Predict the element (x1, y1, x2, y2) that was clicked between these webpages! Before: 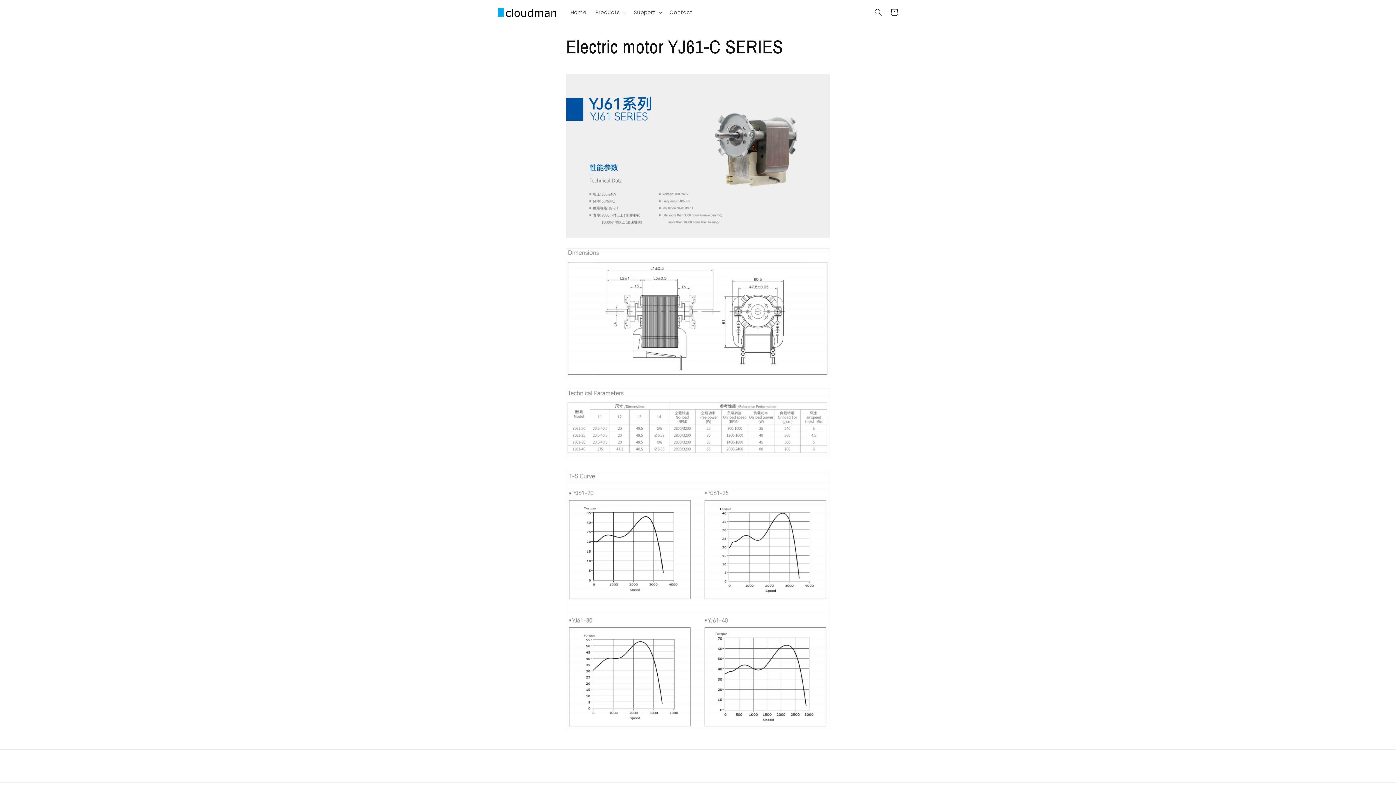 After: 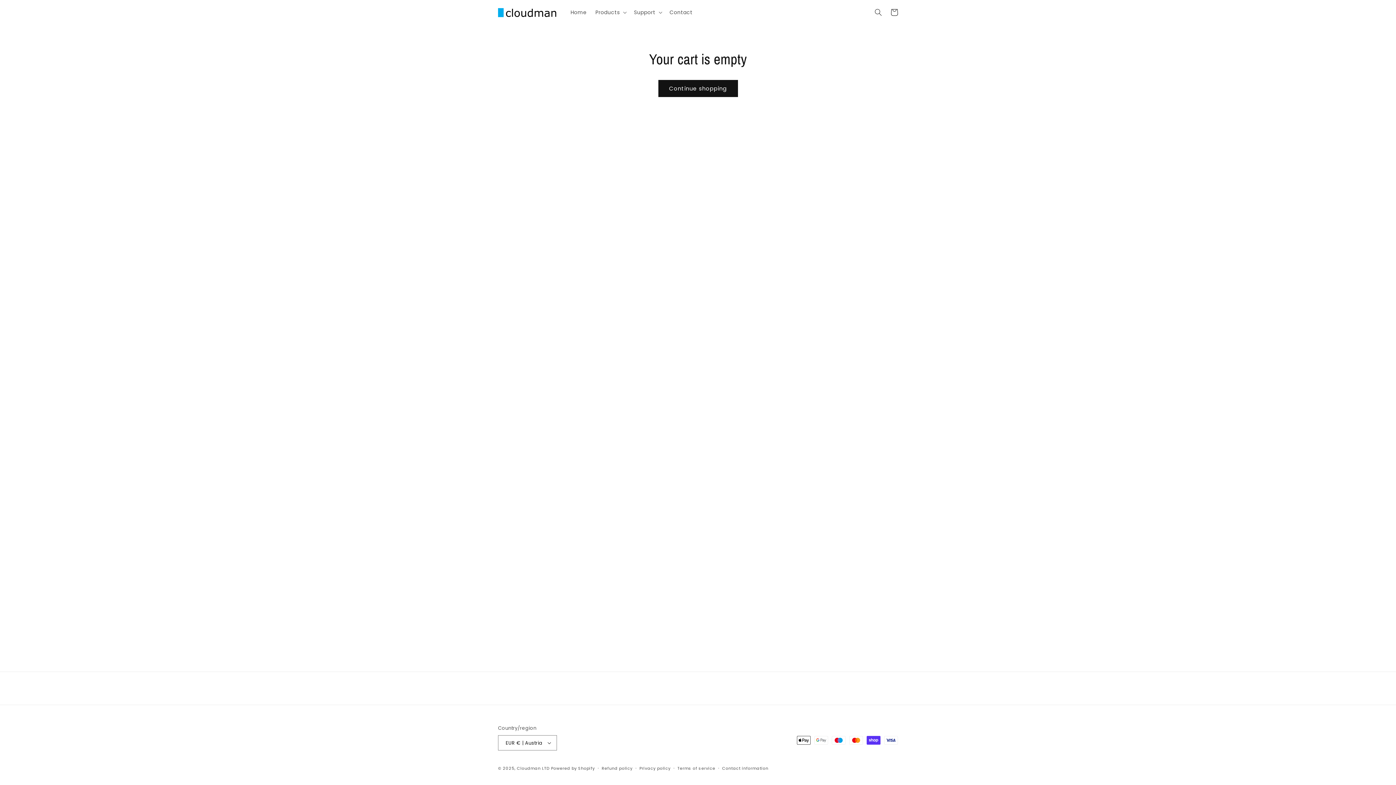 Action: label: Cart bbox: (886, 4, 902, 20)